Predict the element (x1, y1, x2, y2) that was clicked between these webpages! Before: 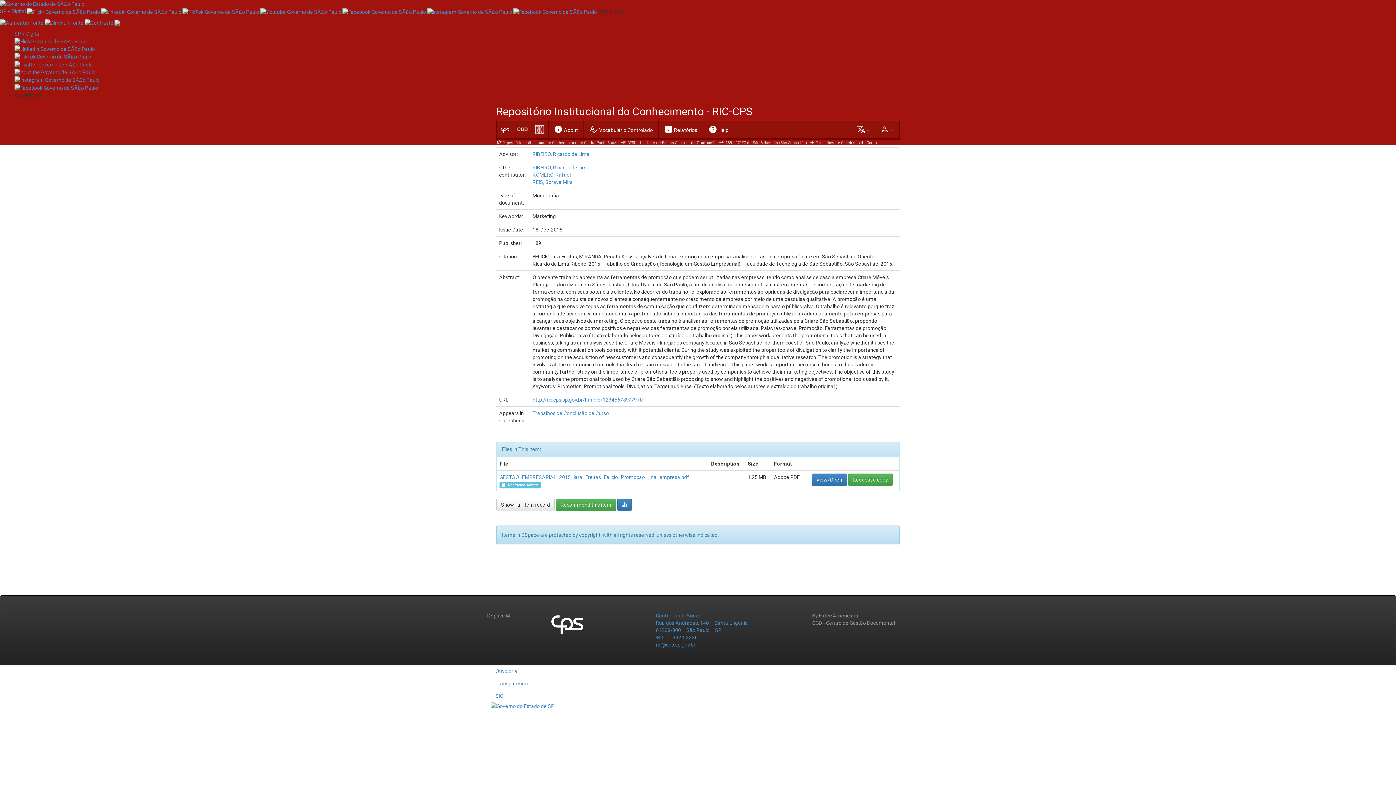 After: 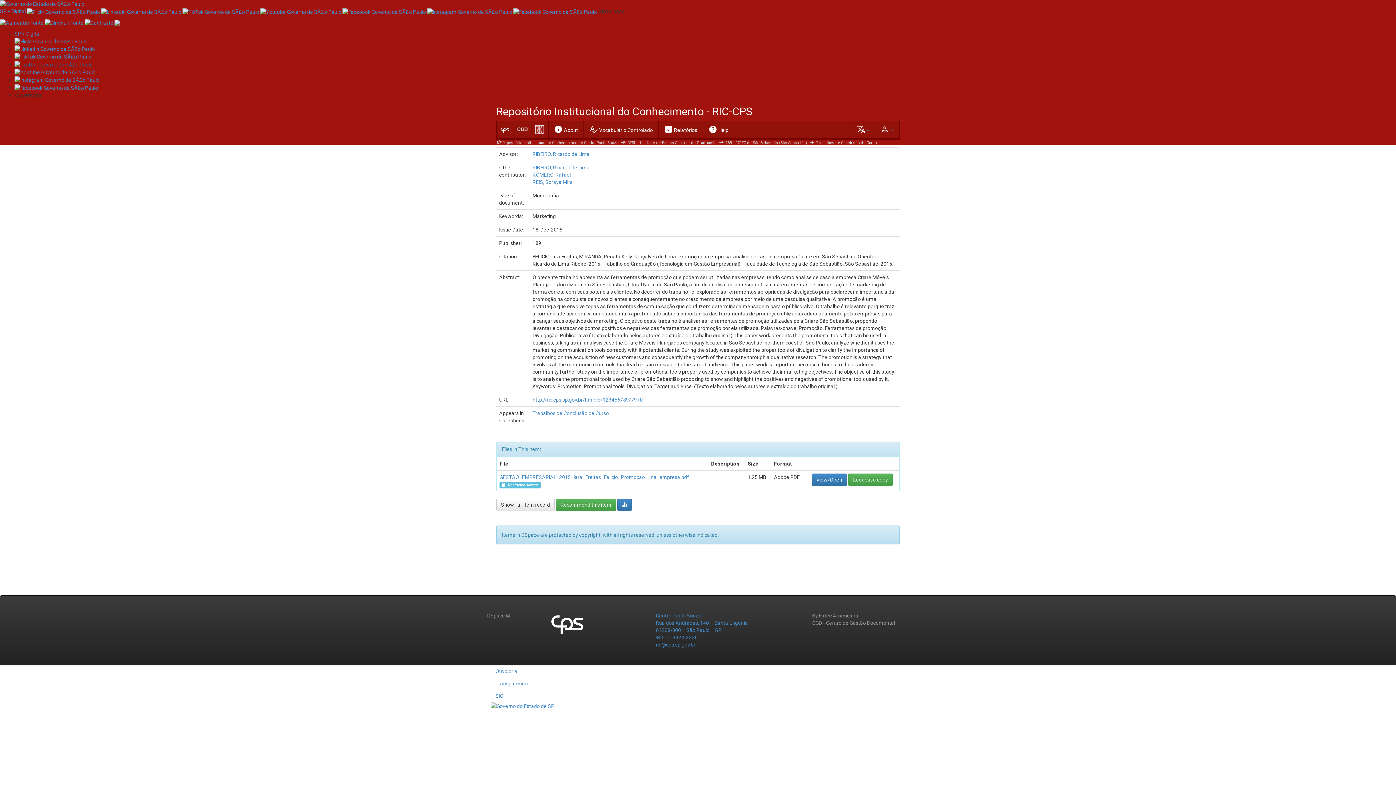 Action: bbox: (14, 61, 92, 67)